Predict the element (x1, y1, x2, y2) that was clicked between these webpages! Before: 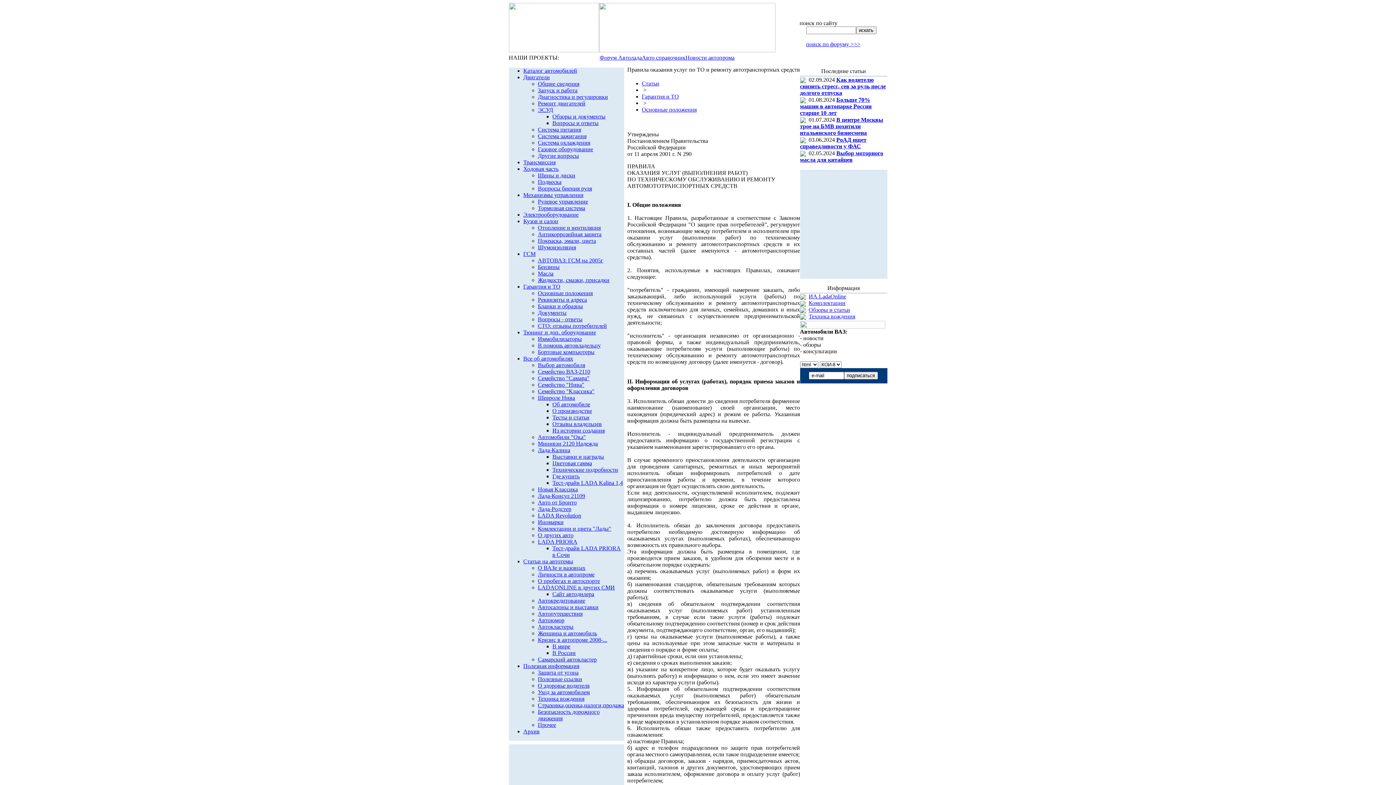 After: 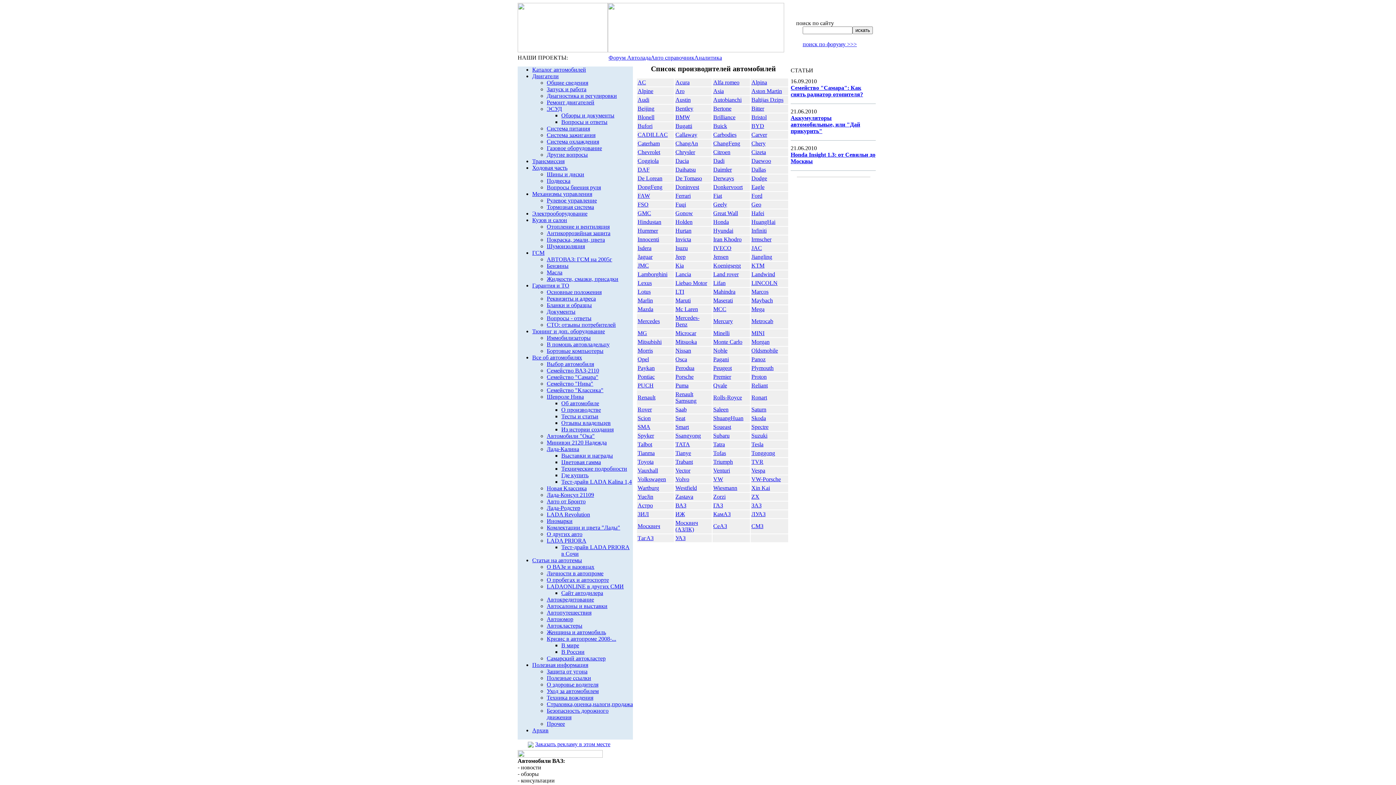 Action: label: Каталог автомобилей bbox: (523, 67, 577, 73)